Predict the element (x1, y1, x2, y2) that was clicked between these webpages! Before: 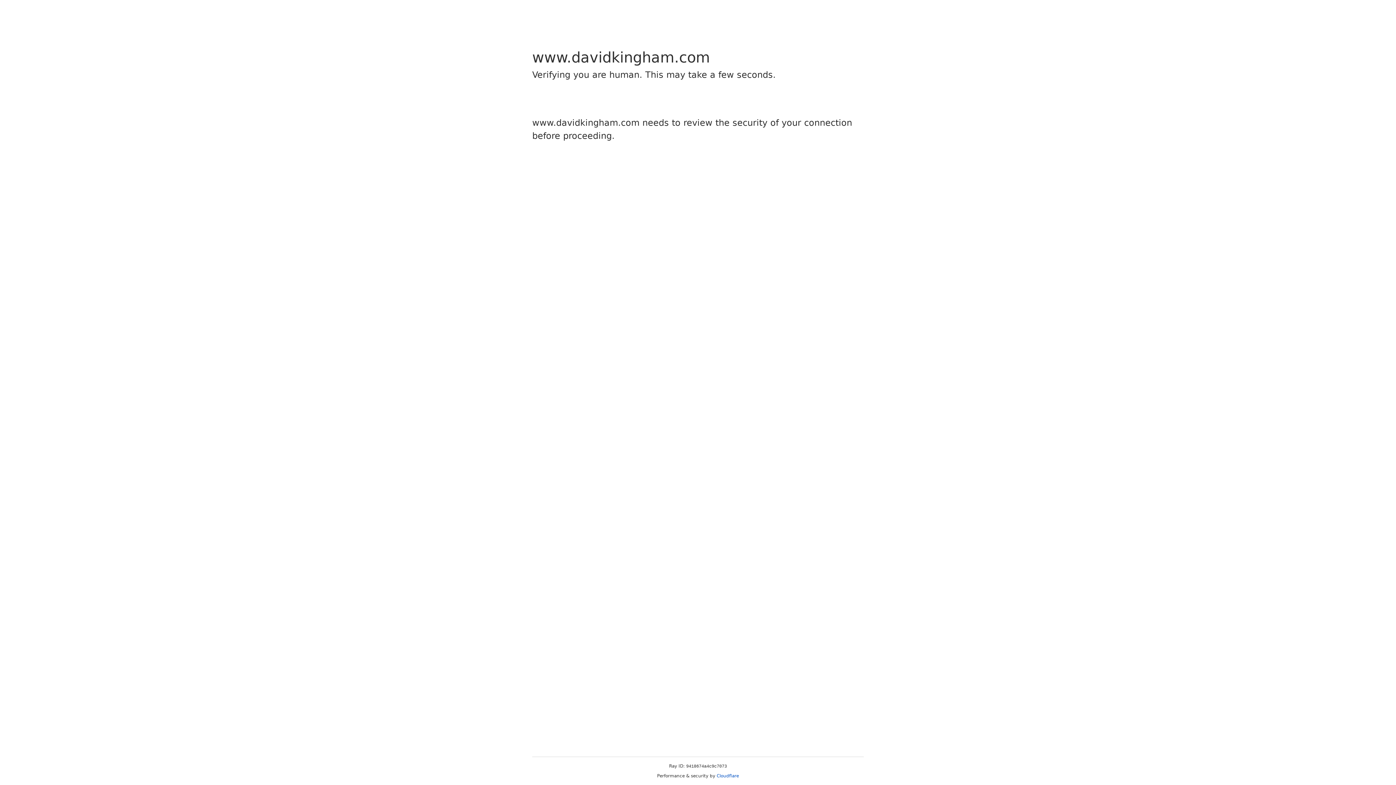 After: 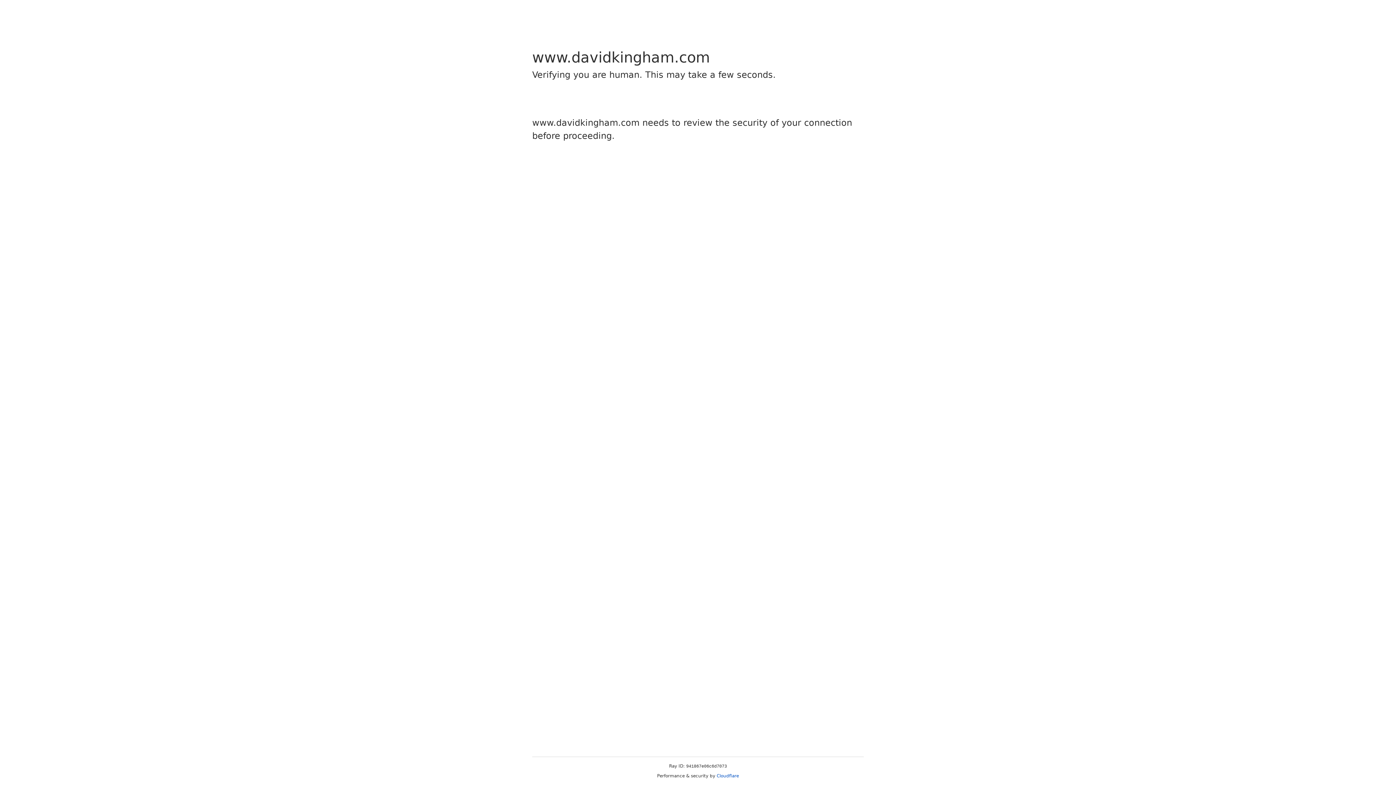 Action: bbox: (716, 773, 739, 778) label: Cloudflare